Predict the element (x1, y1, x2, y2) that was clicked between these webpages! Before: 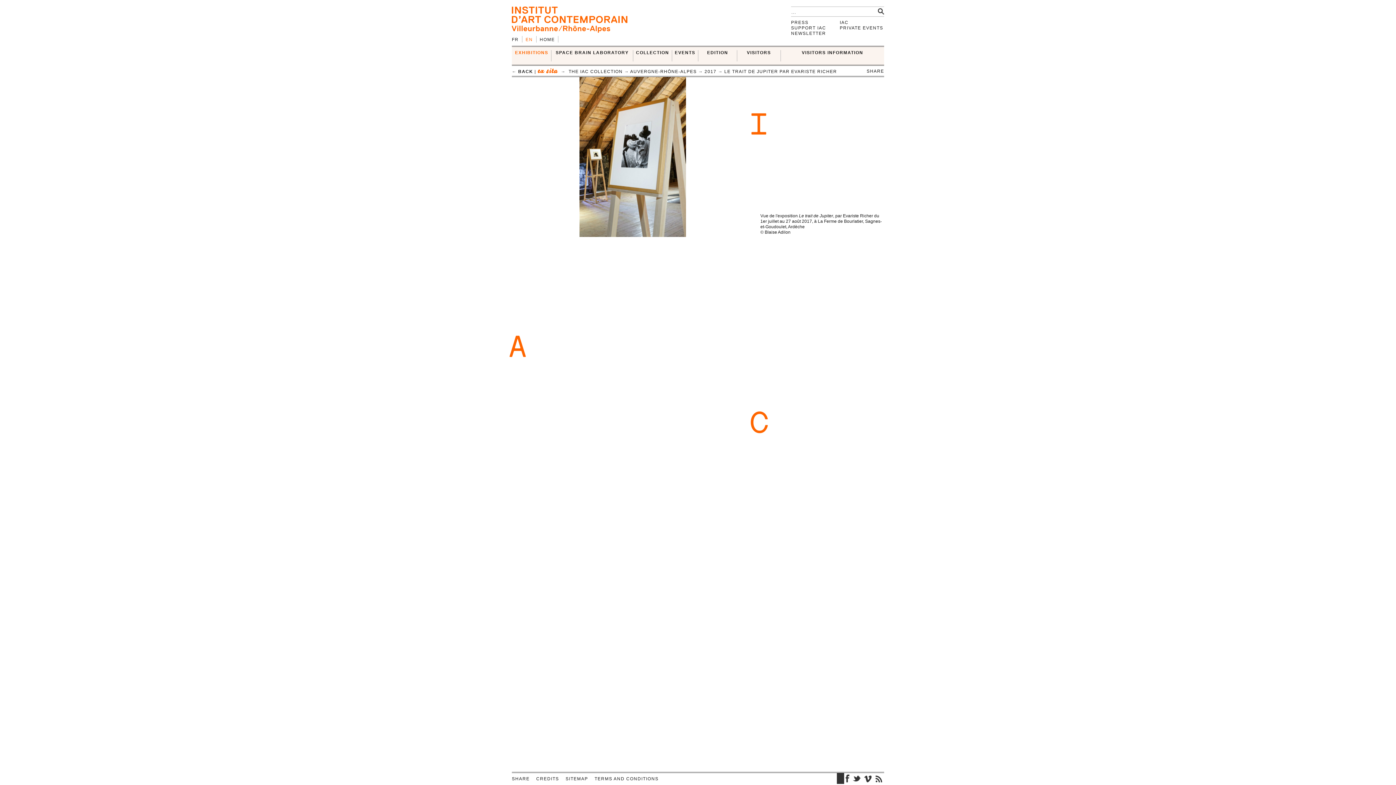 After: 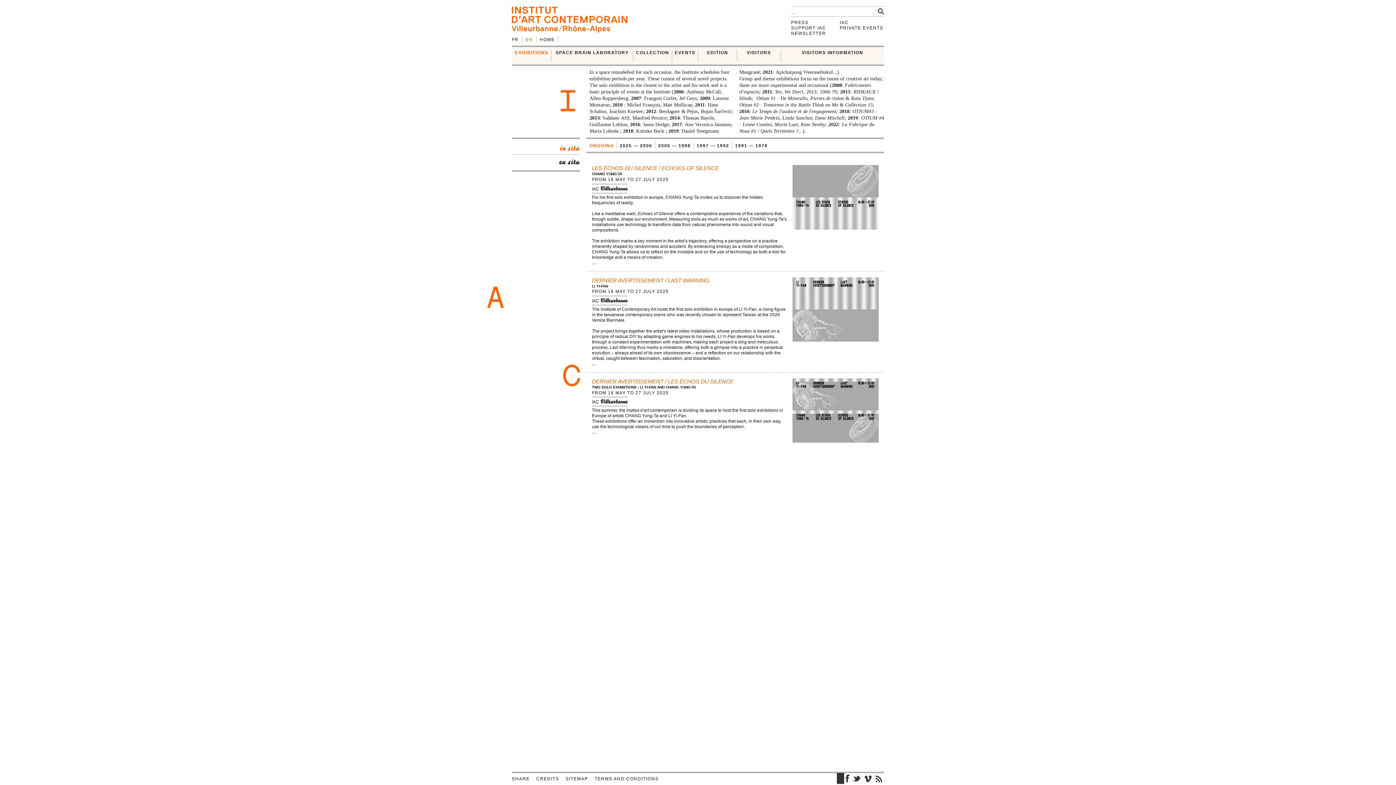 Action: label: EXHIBITIONS bbox: (512, 50, 551, 61)